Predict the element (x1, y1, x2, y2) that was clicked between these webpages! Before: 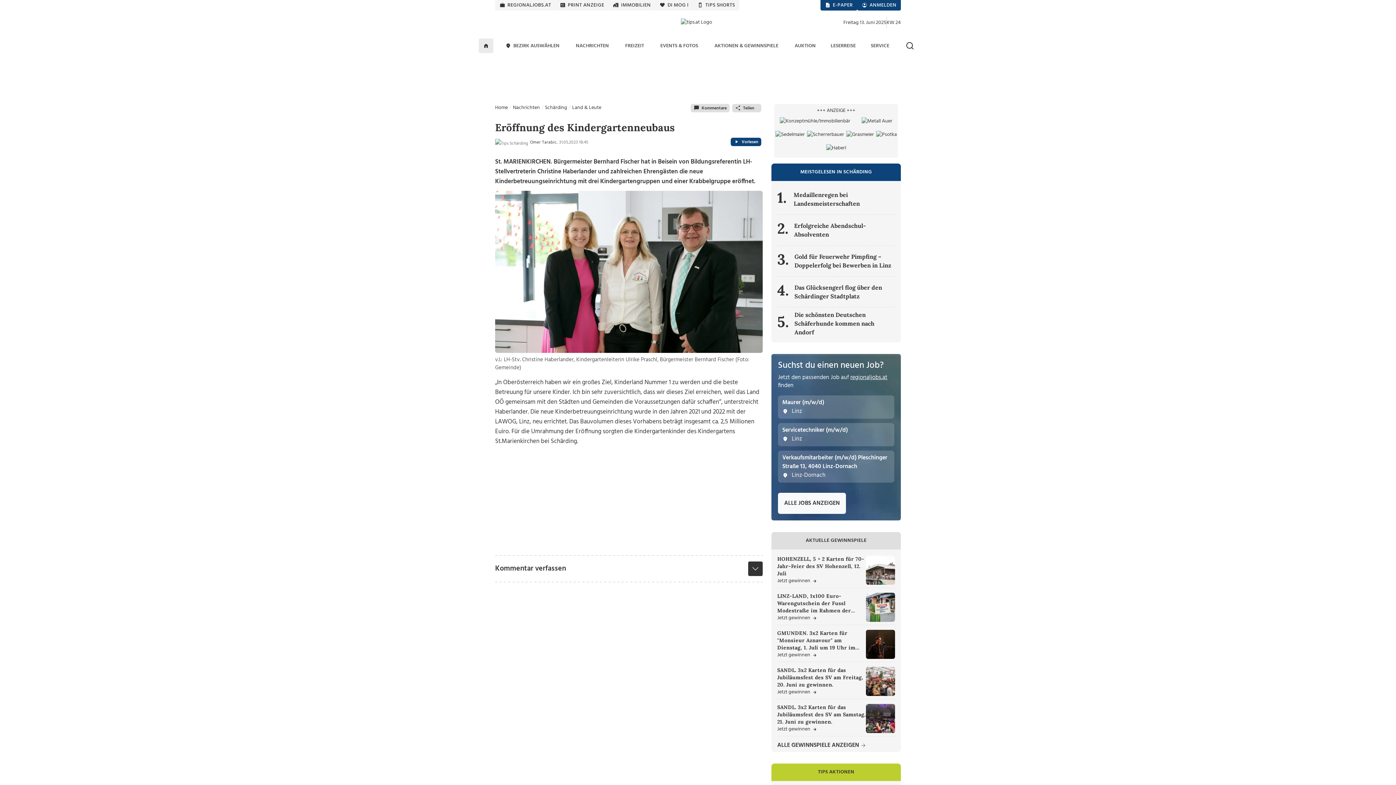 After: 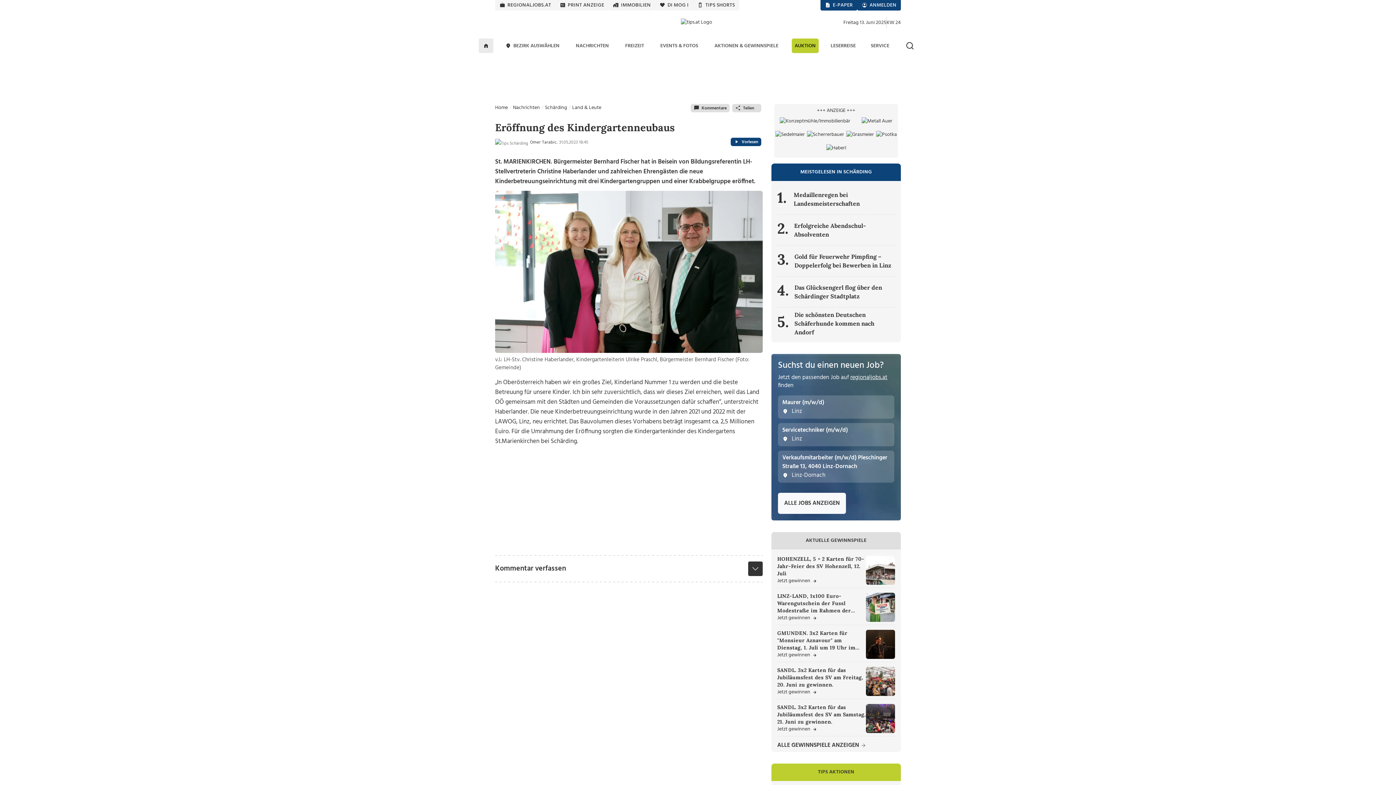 Action: label: AUKTION bbox: (791, 38, 818, 53)